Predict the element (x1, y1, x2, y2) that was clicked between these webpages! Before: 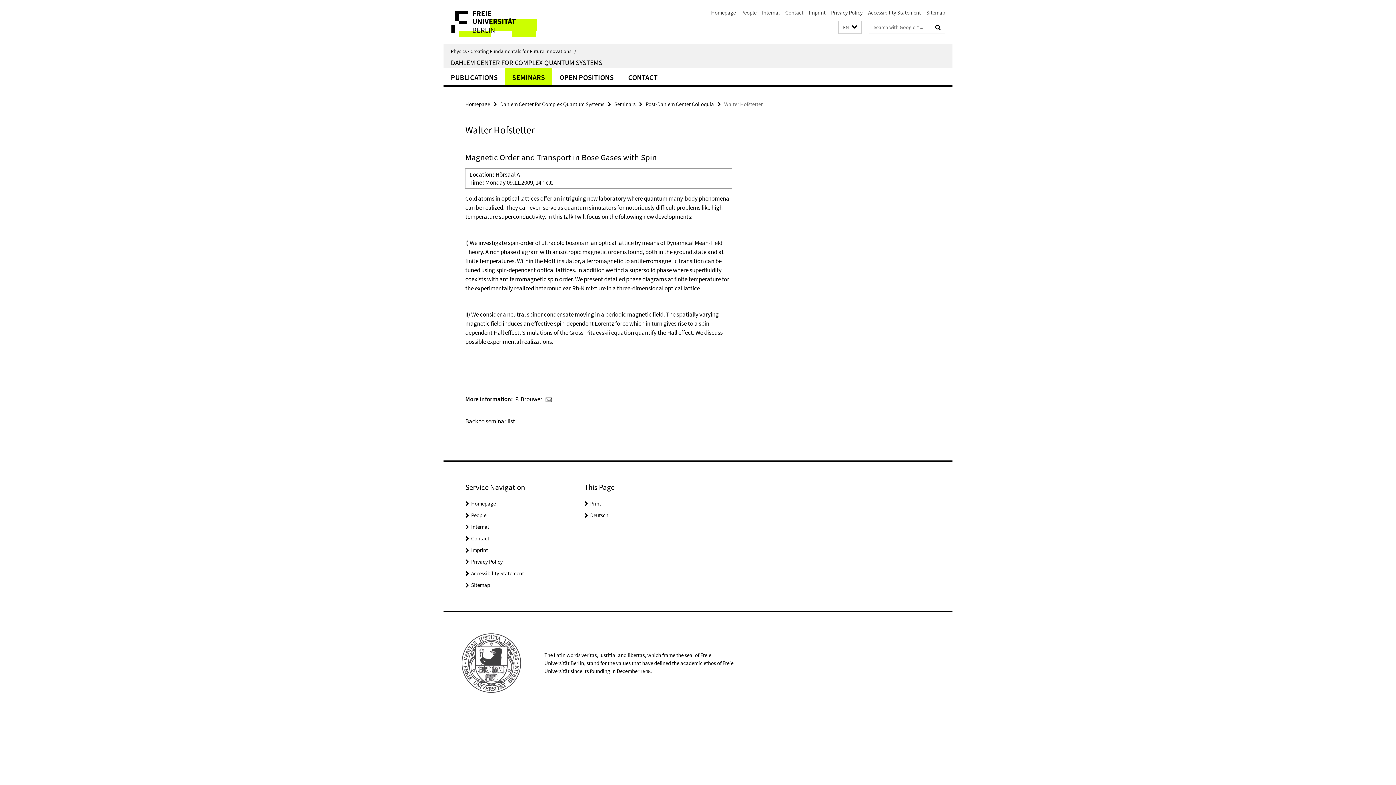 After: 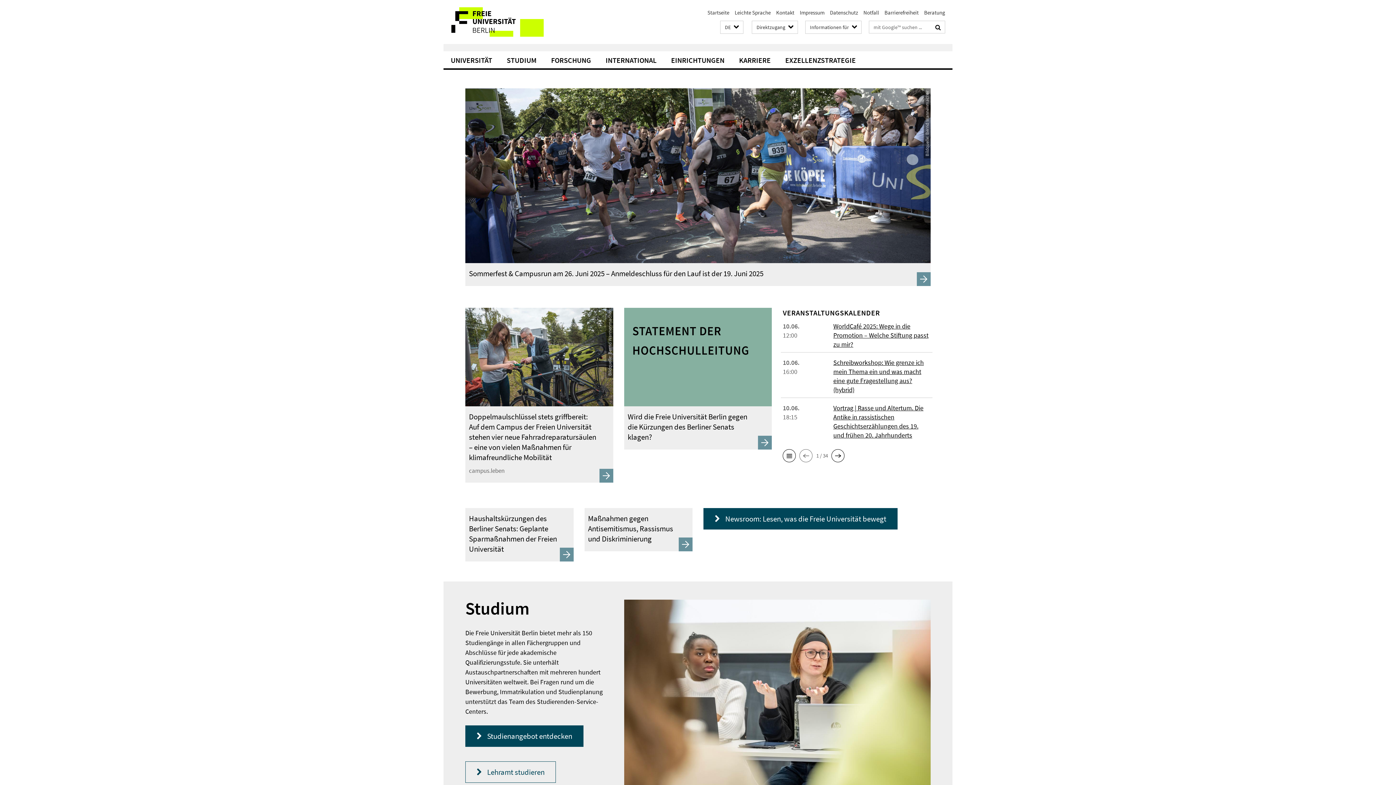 Action: bbox: (443, 7, 565, 36)